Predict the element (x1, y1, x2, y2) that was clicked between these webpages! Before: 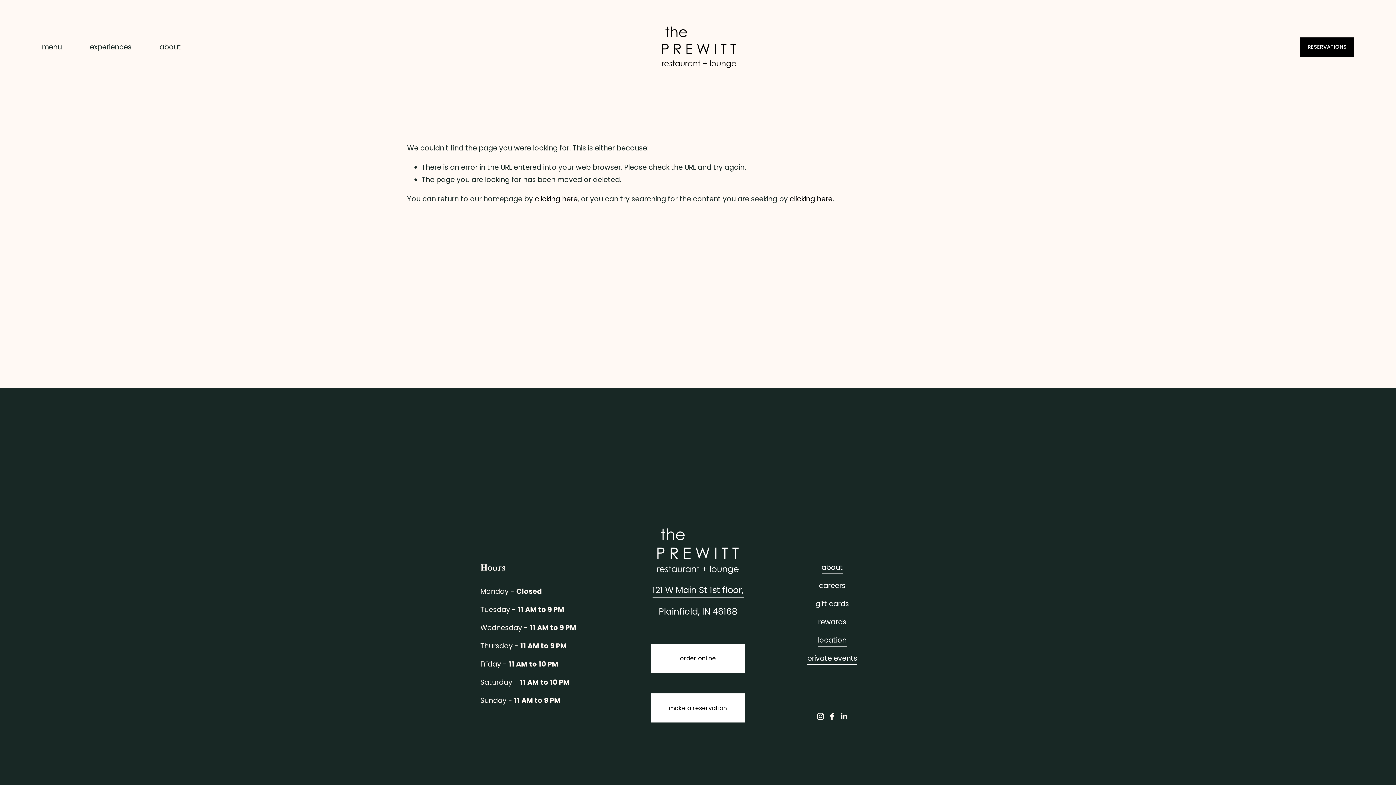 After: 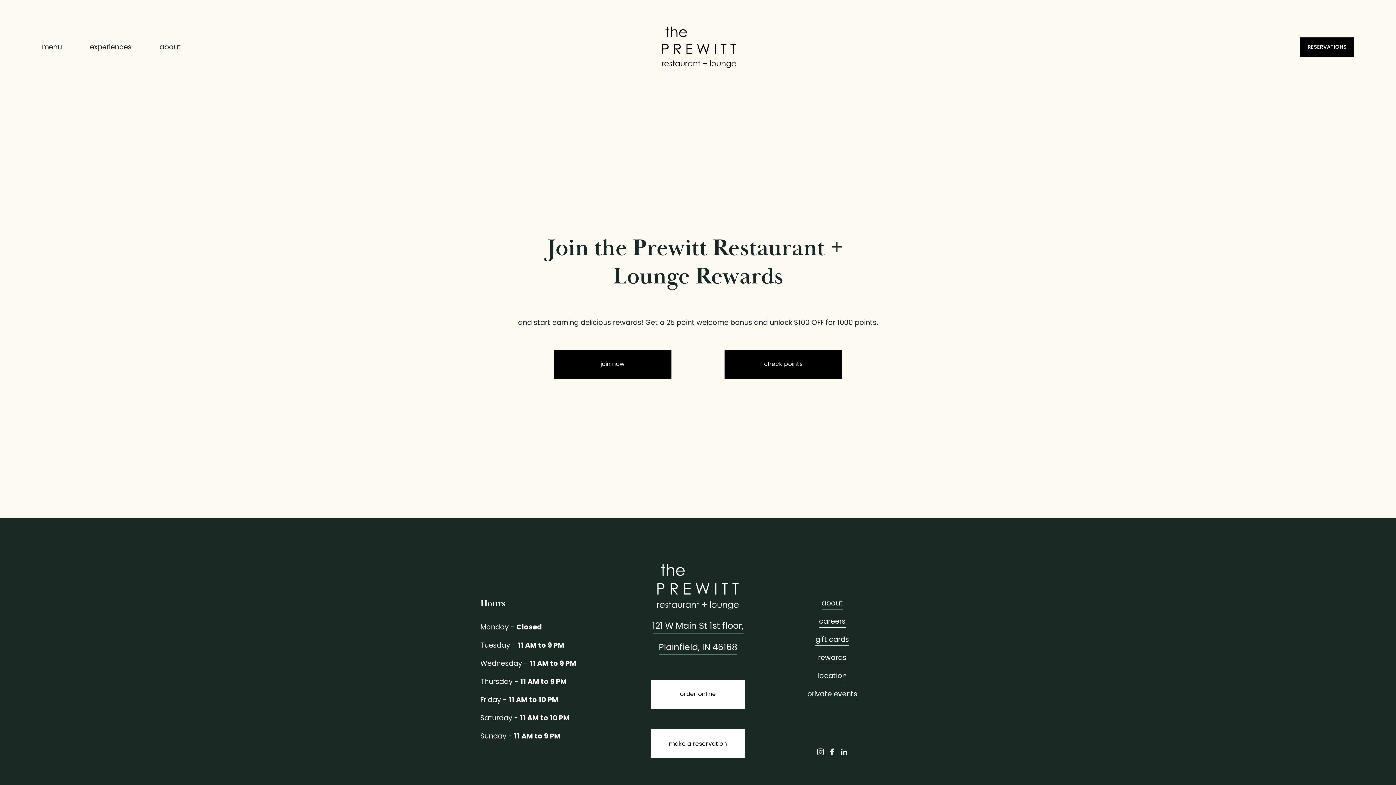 Action: label: rewards bbox: (818, 616, 846, 628)